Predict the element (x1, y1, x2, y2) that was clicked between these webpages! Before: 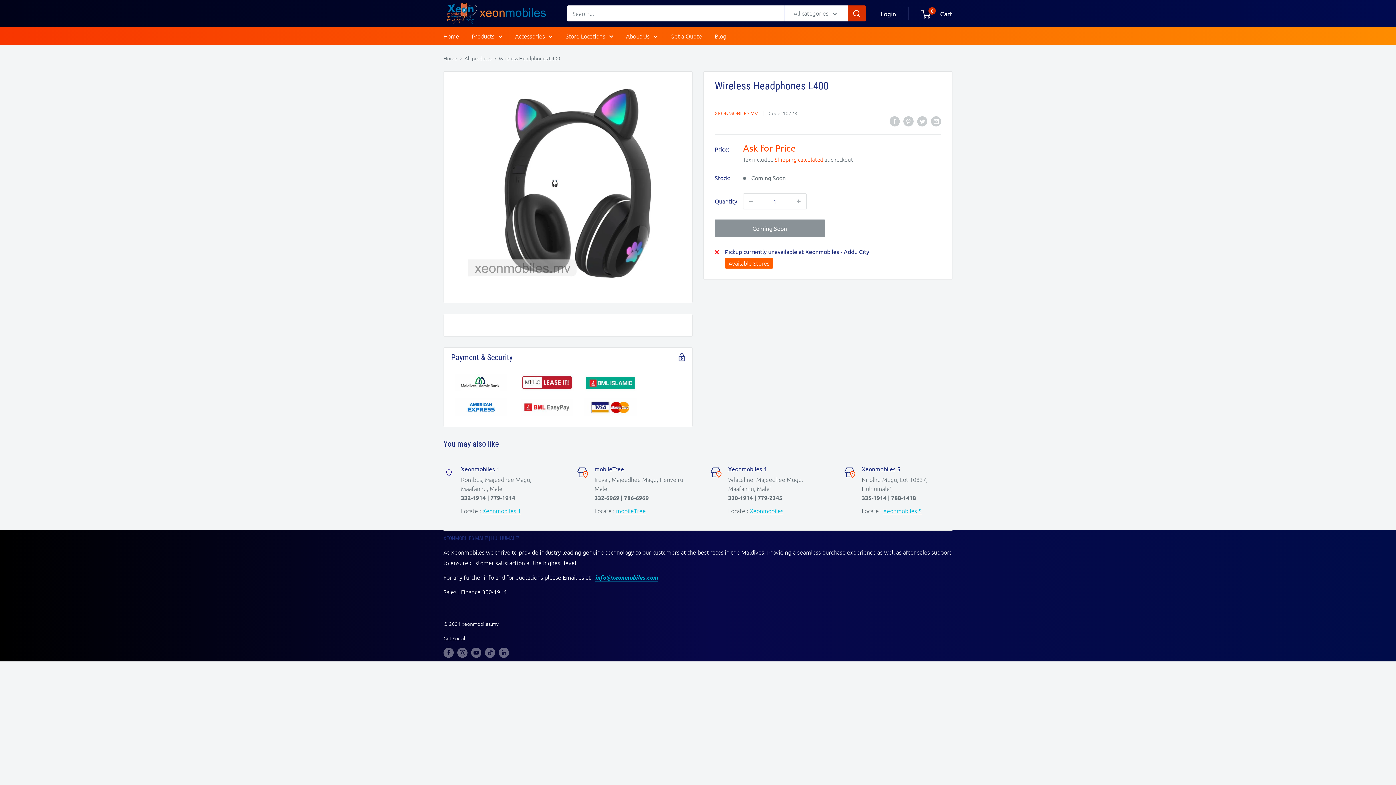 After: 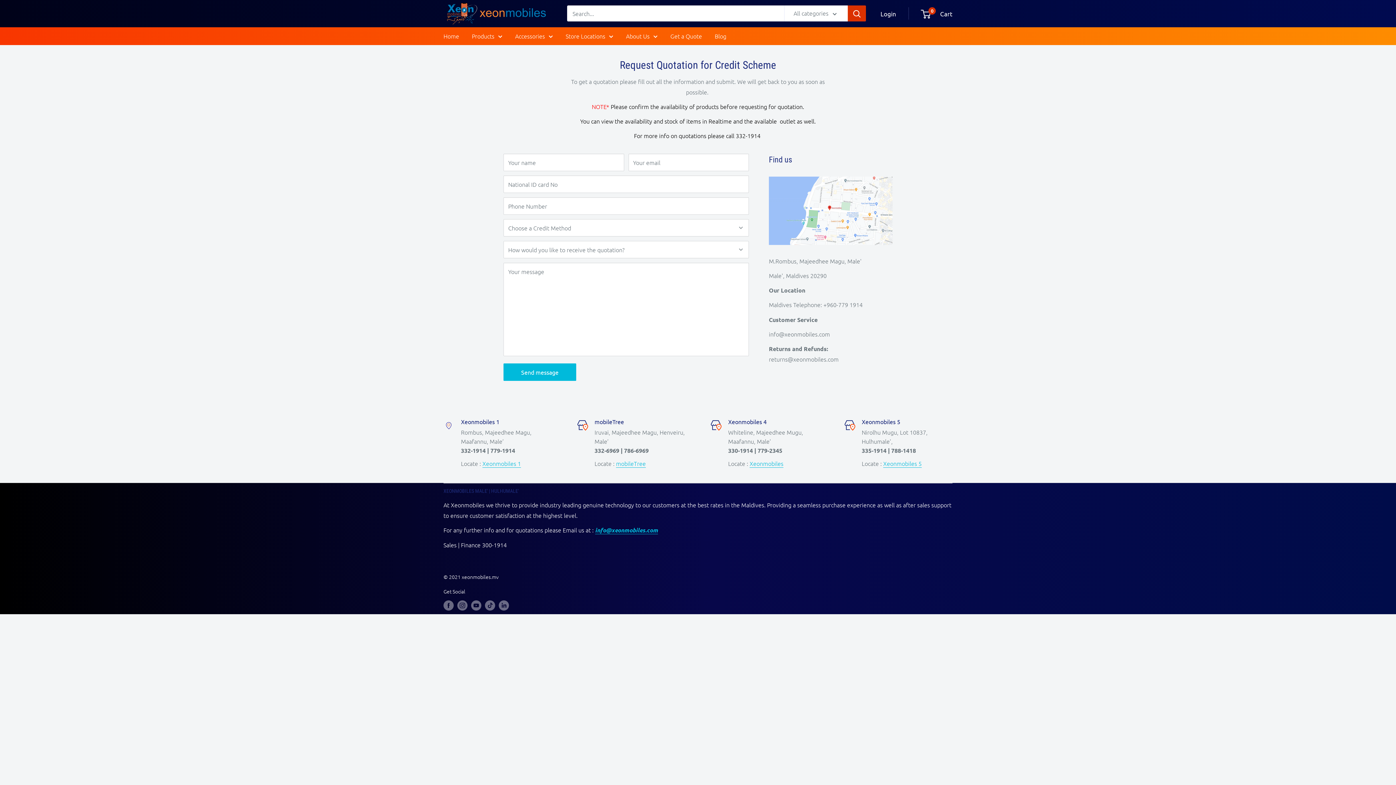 Action: bbox: (670, 30, 702, 41) label: Get a Quote